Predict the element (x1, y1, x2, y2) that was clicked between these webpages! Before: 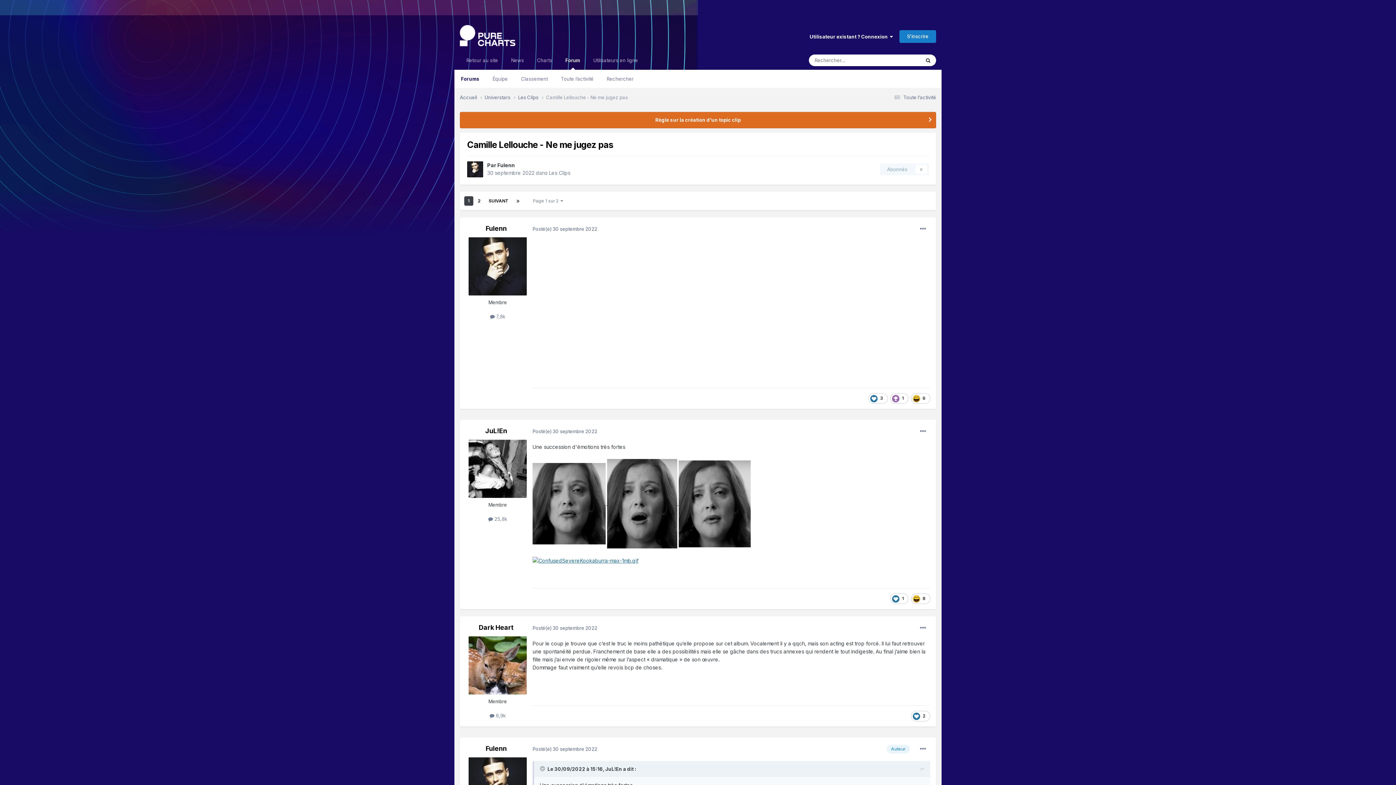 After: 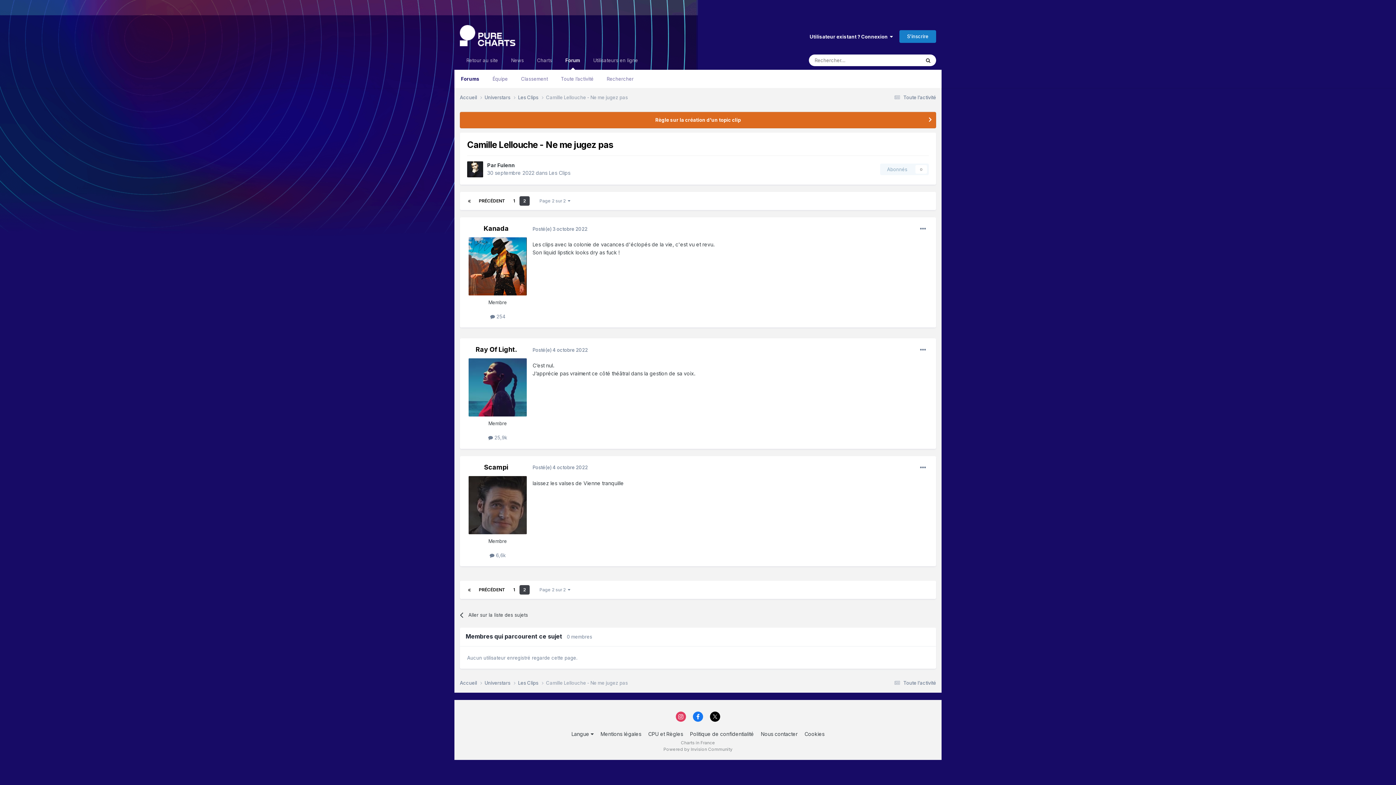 Action: bbox: (485, 196, 512, 205) label: SUIVANT